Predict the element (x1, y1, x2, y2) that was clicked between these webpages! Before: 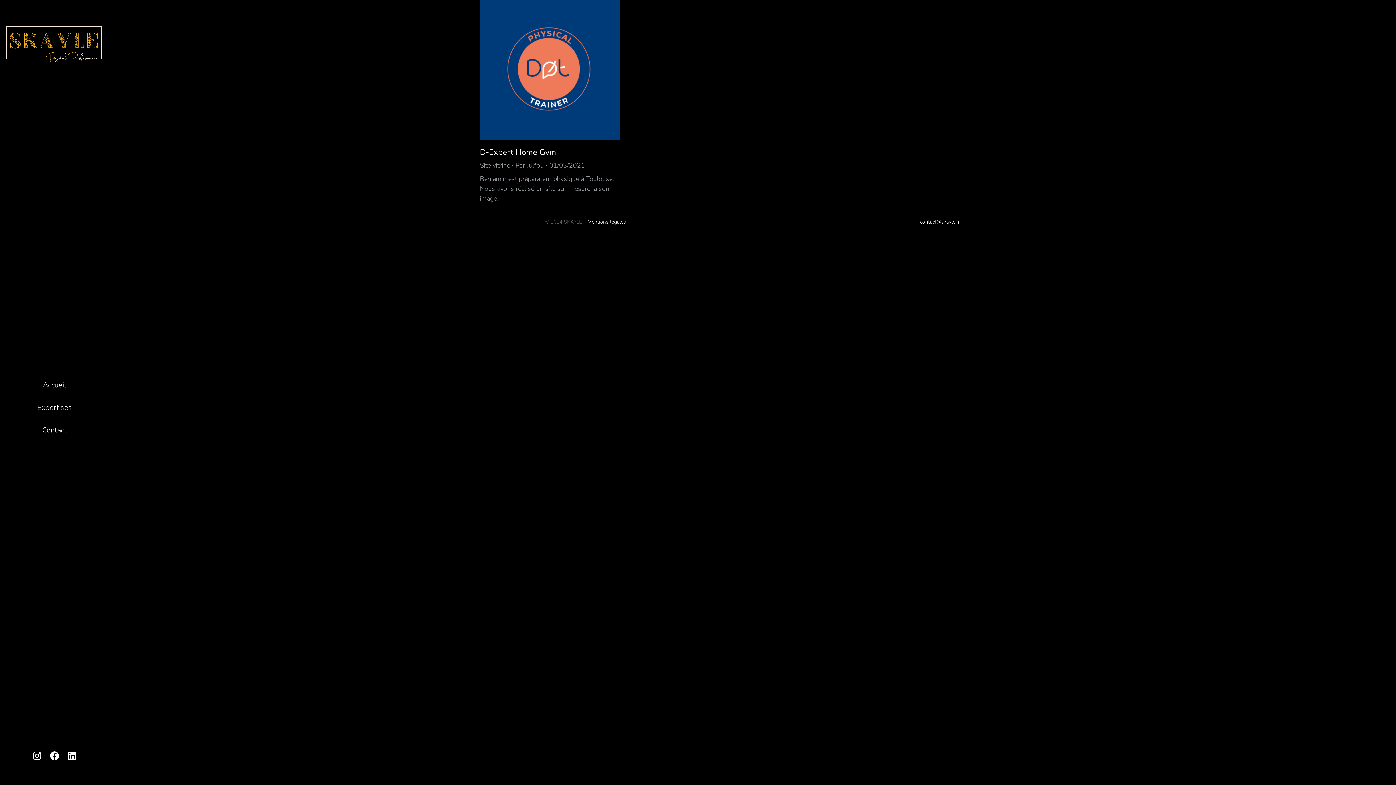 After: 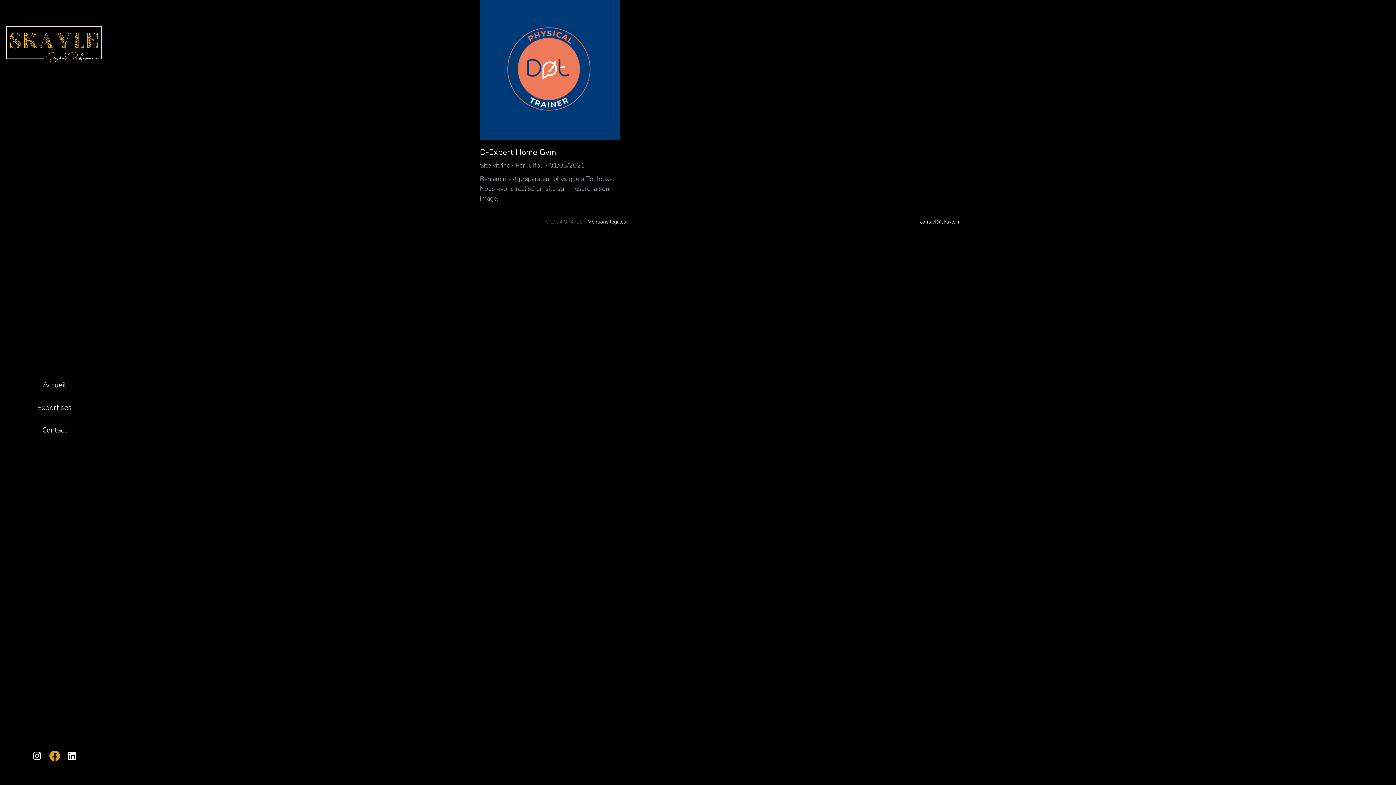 Action: bbox: (50, 751, 59, 760) label: Facebook